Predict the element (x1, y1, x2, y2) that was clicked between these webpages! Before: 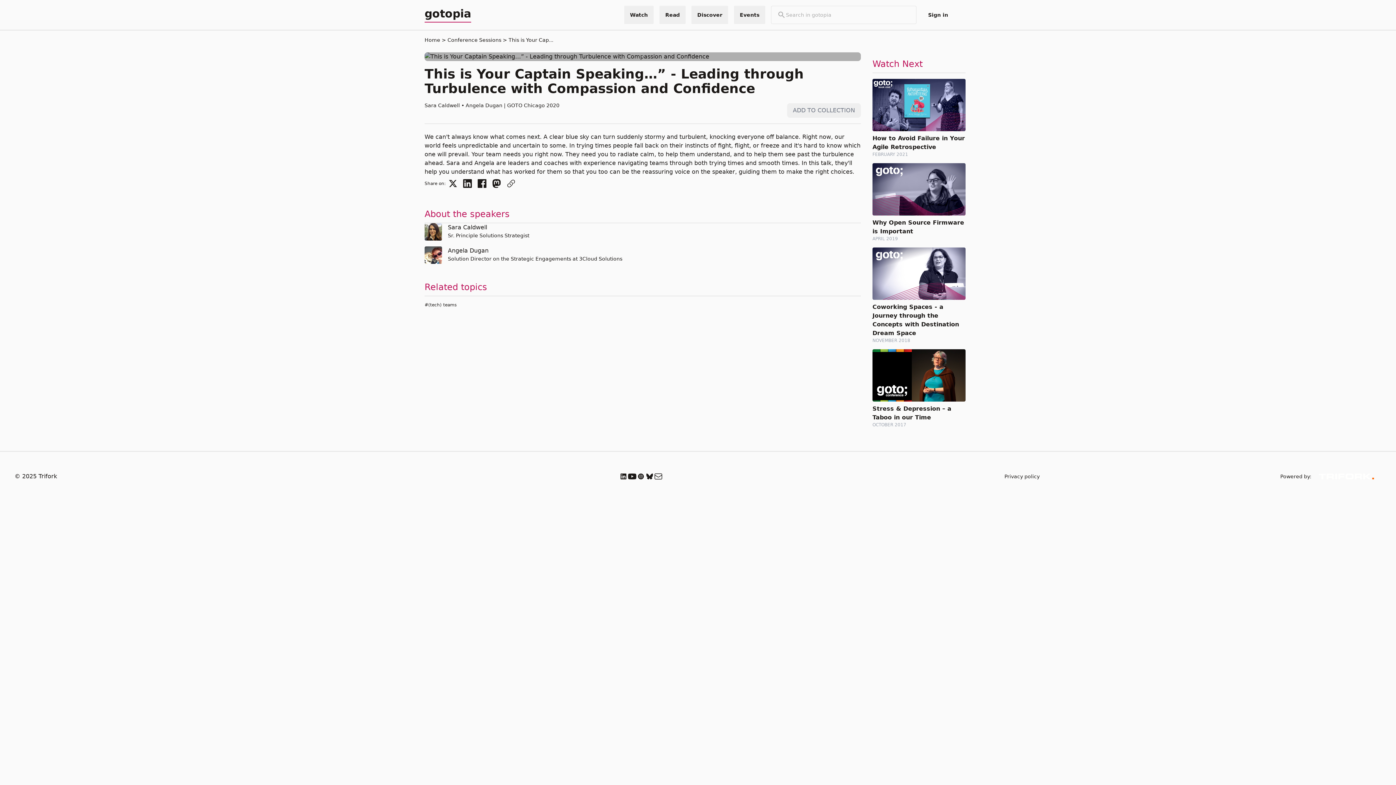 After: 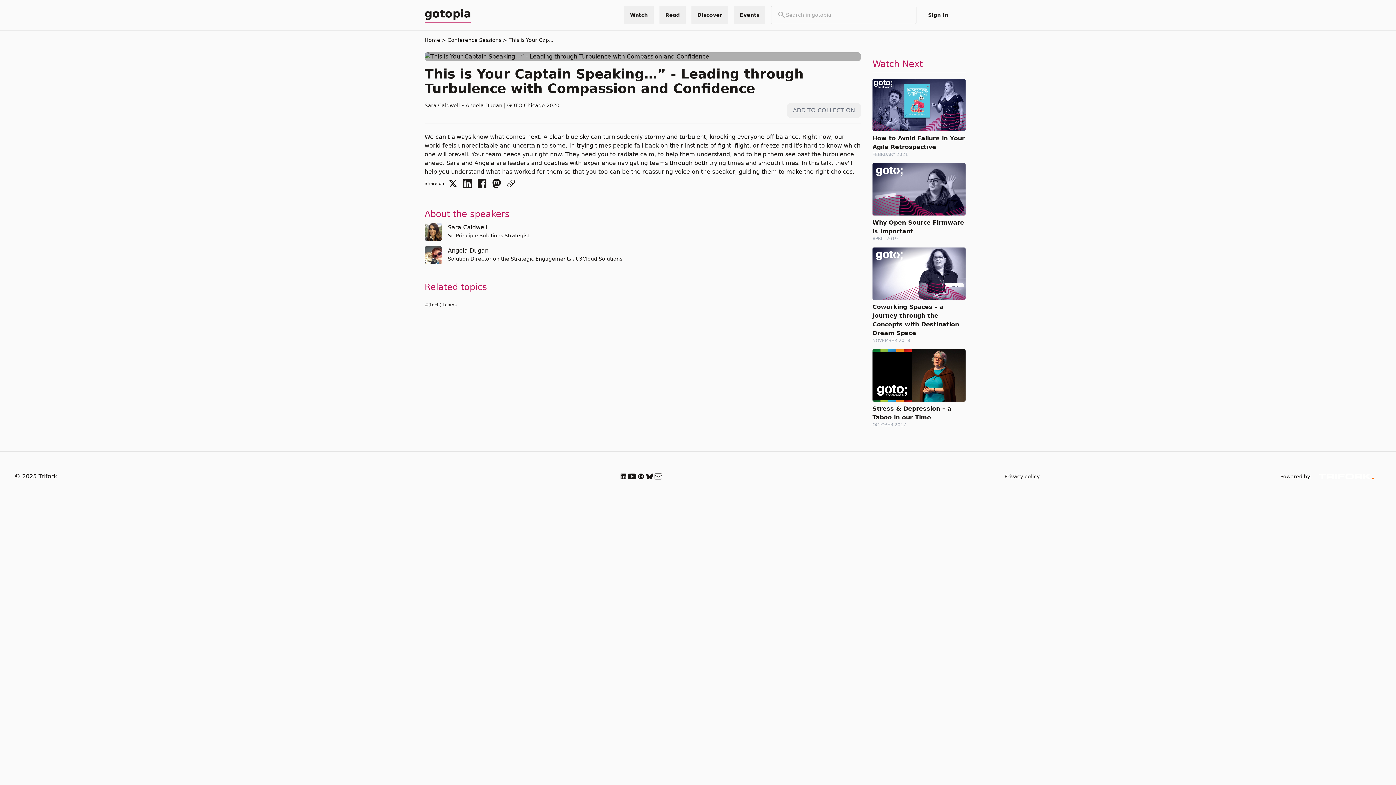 Action: bbox: (619, 473, 628, 479)